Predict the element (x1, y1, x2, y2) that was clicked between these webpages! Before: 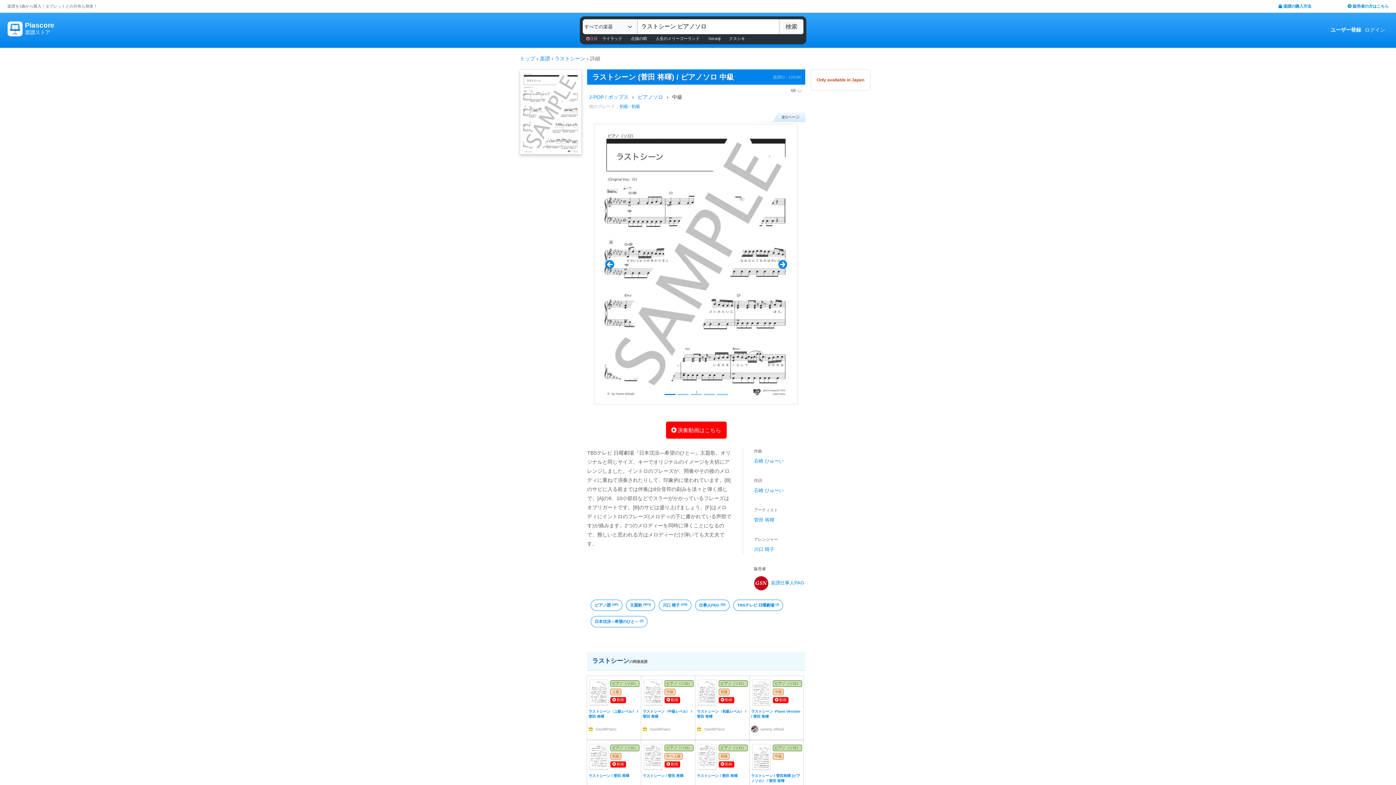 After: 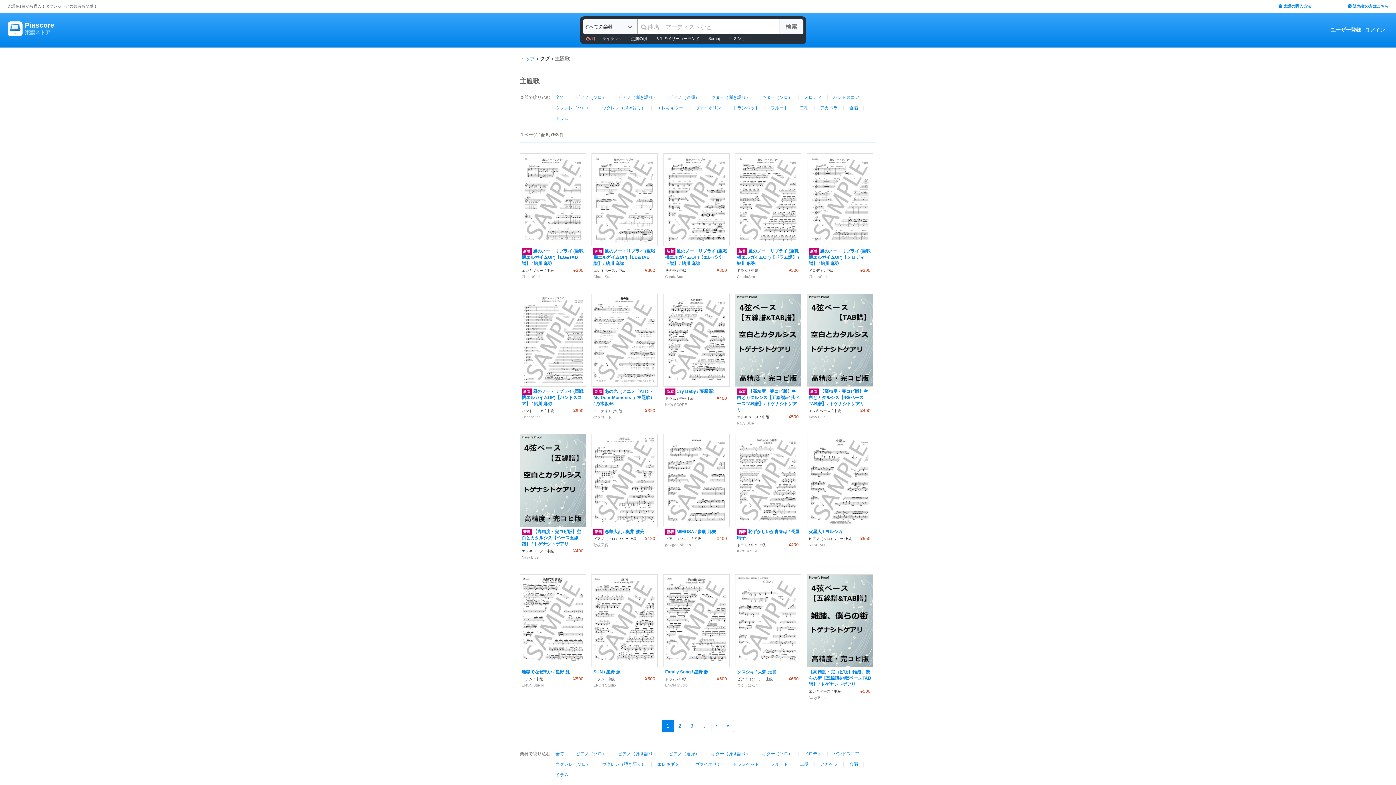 Action: bbox: (626, 600, 655, 611) label: 主題歌
(9071)

